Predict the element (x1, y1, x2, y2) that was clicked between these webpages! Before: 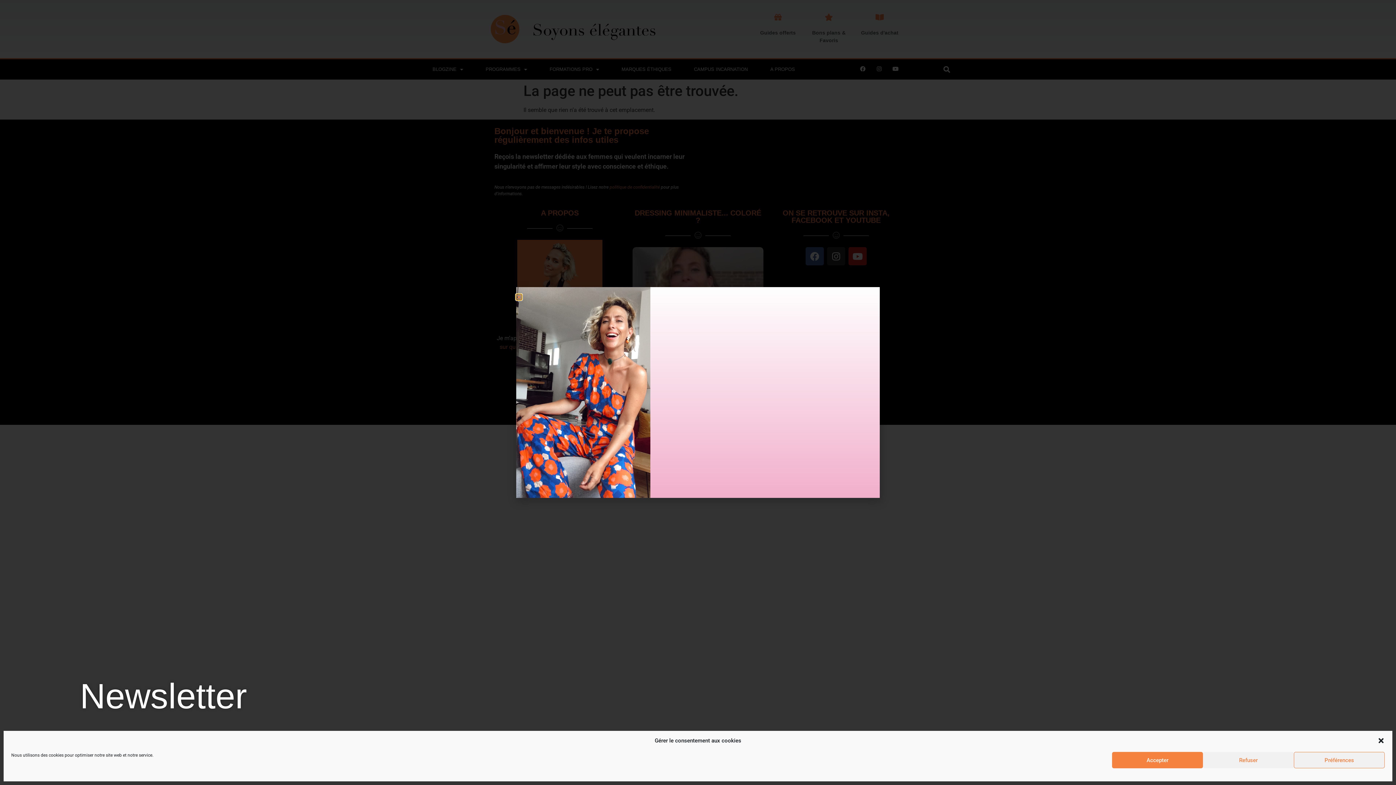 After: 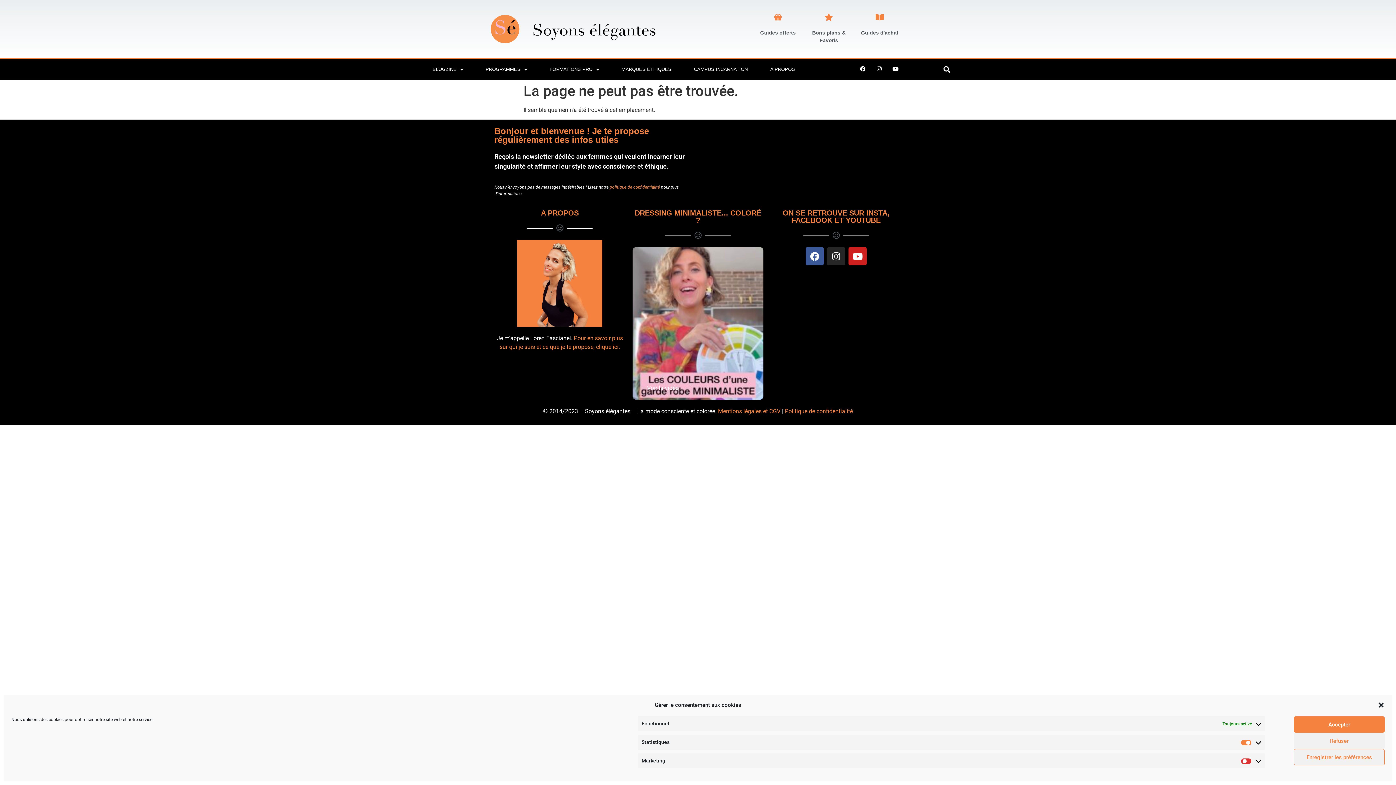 Action: bbox: (1294, 752, 1385, 768) label: Préférences